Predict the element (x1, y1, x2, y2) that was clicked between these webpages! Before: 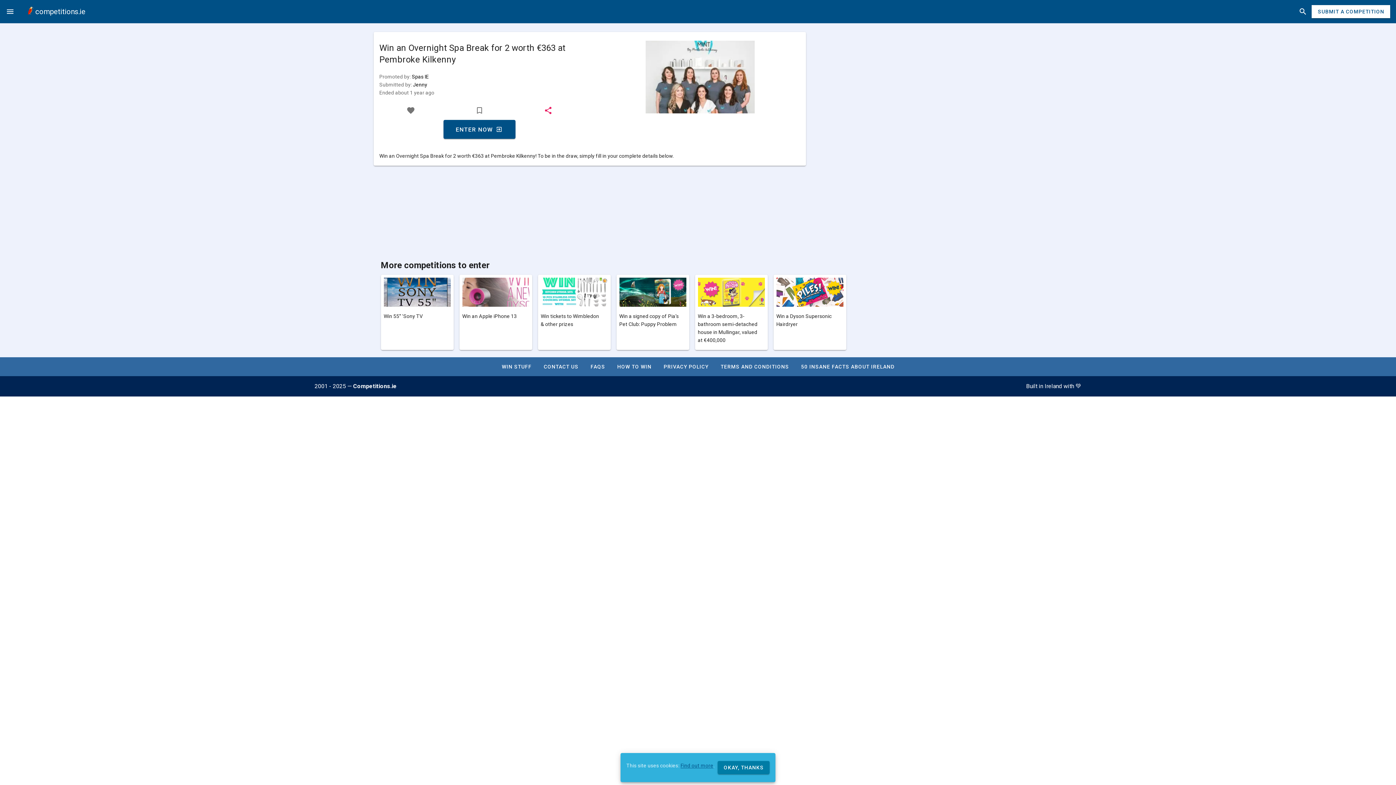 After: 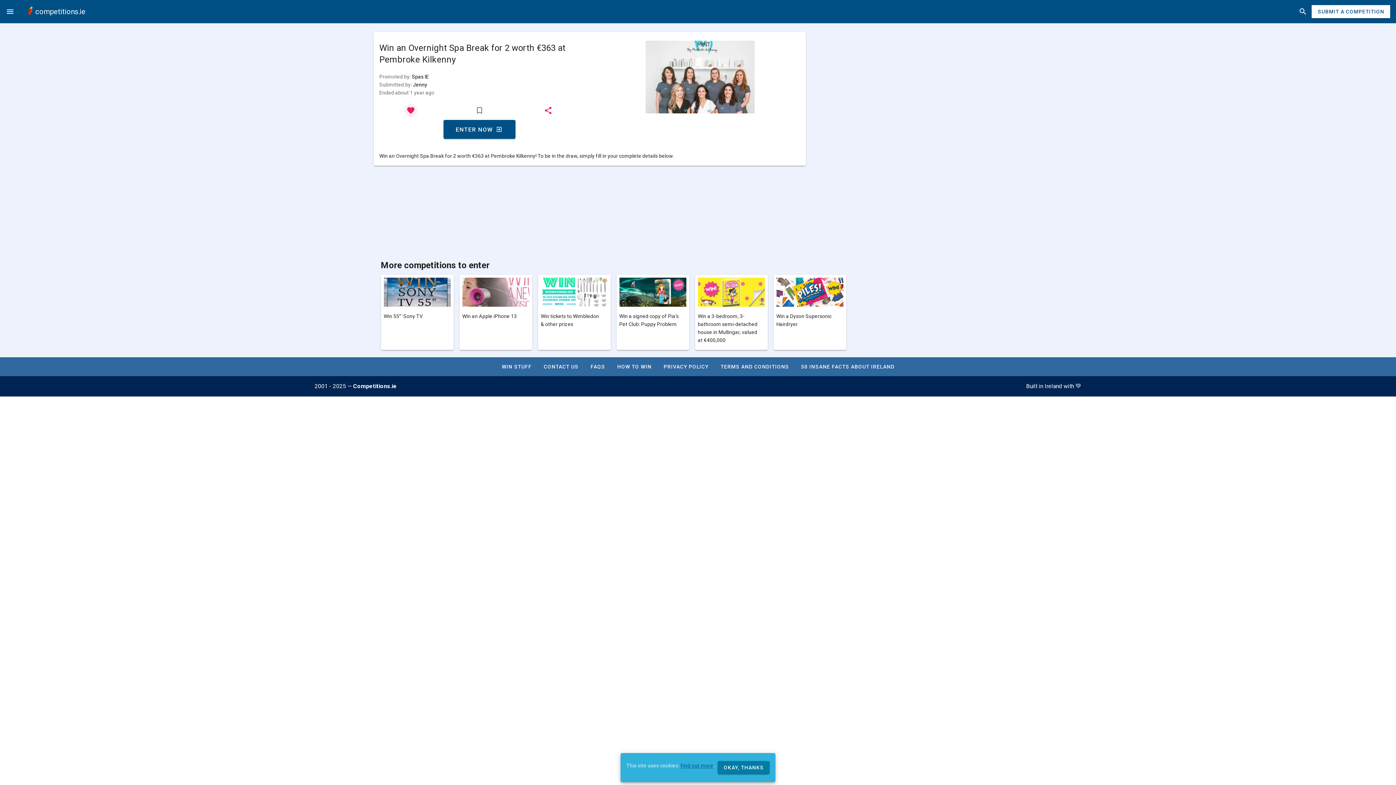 Action: bbox: (404, 104, 417, 117) label: like button